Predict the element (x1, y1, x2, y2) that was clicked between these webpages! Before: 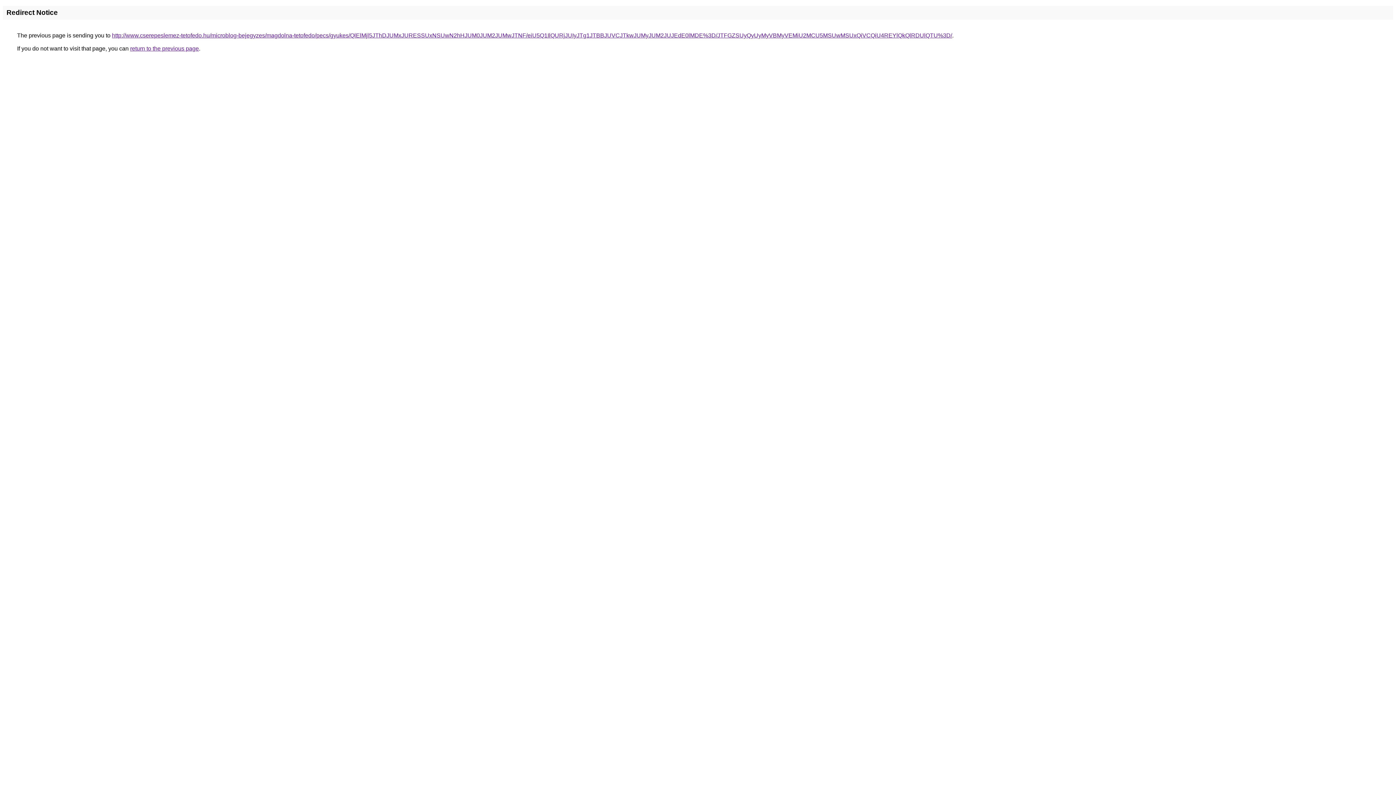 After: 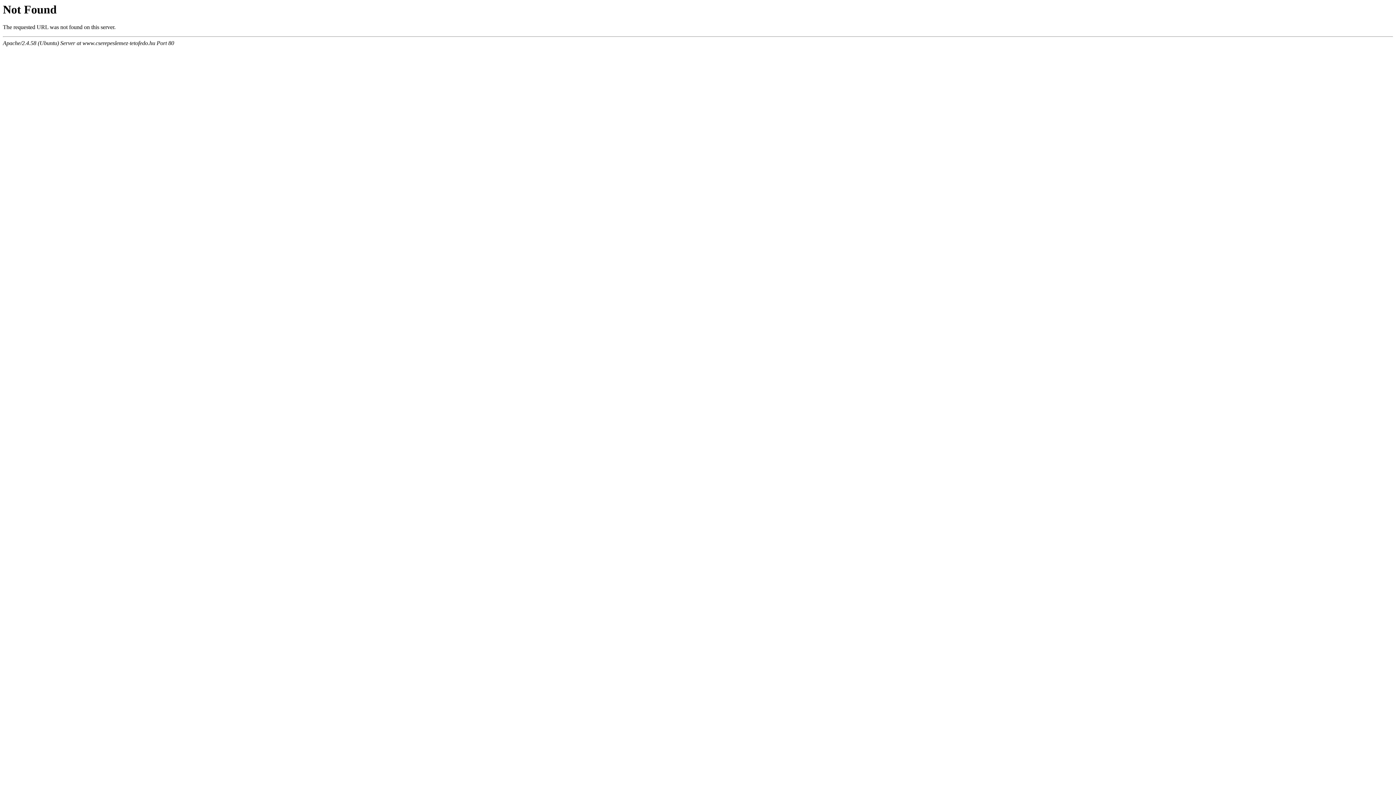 Action: label: http://www.cserepeslemez-tetofedo.hu/microblog-bejegyzes/magdolna-tetofedo/pecs/gyukes/QlElMjl5JThDJUMxJURESSUxNSUwN2hHJUM0JUM2JUMwJTNF/eiU5Q1IlQURjJUIyJTg1JTBBJUVCJTkwJUMyJUM2JUJEdE0lMDE%3D/JTFGZSUyQyUyMyVBMyVEMiU2MCU5MSUwMSUxQiVCQiU4REYlQkQlRDUlQTU%3D/ bbox: (112, 32, 952, 38)